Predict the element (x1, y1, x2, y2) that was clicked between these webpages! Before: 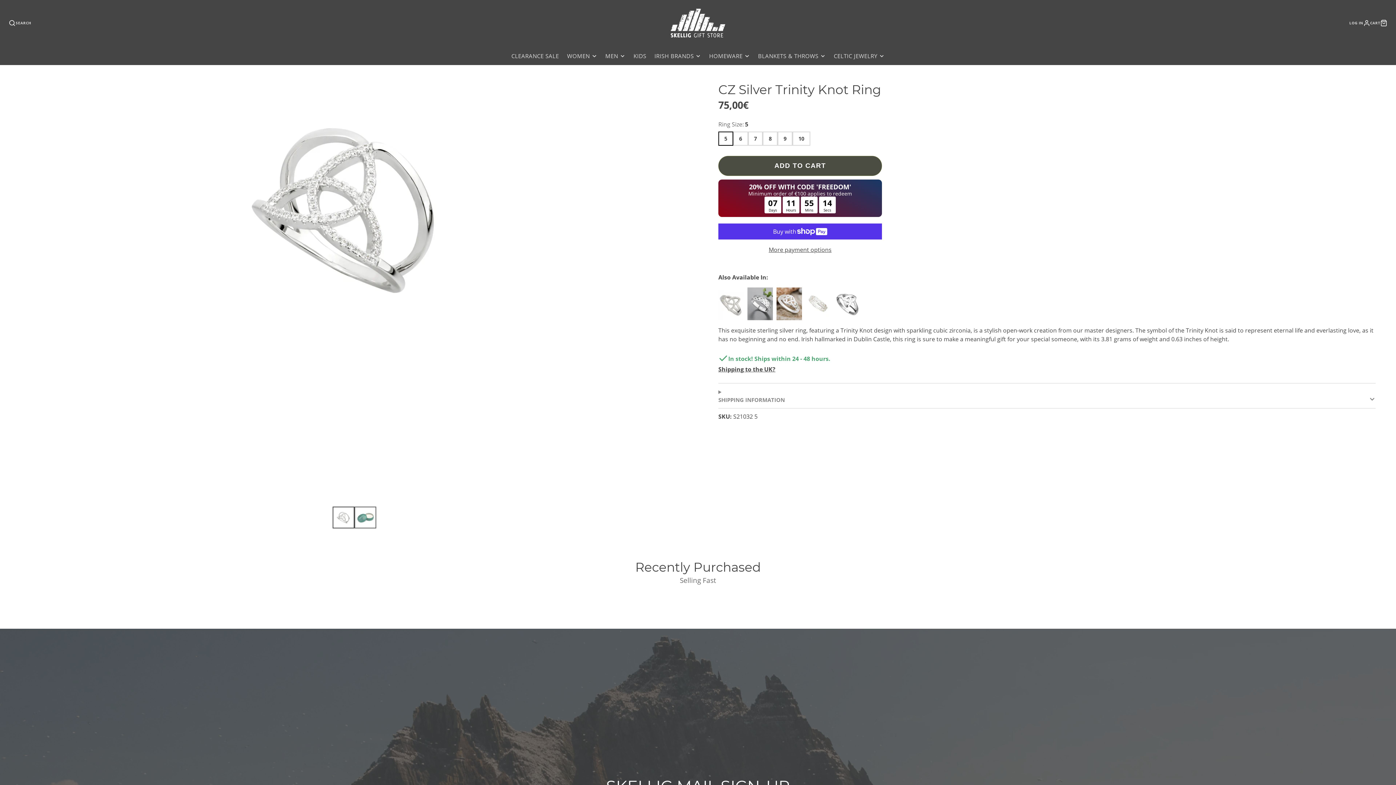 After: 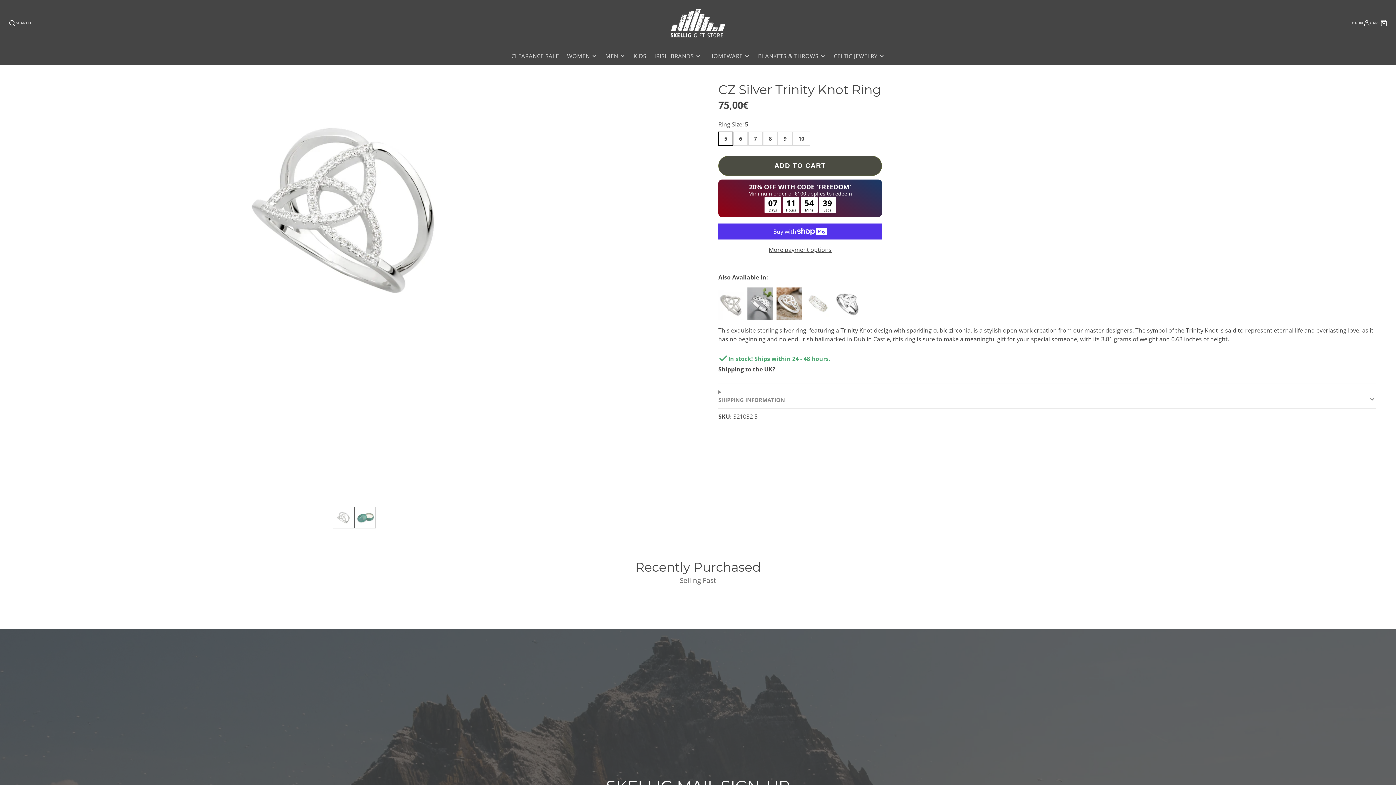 Action: bbox: (1370, 19, 1387, 26) label: CART